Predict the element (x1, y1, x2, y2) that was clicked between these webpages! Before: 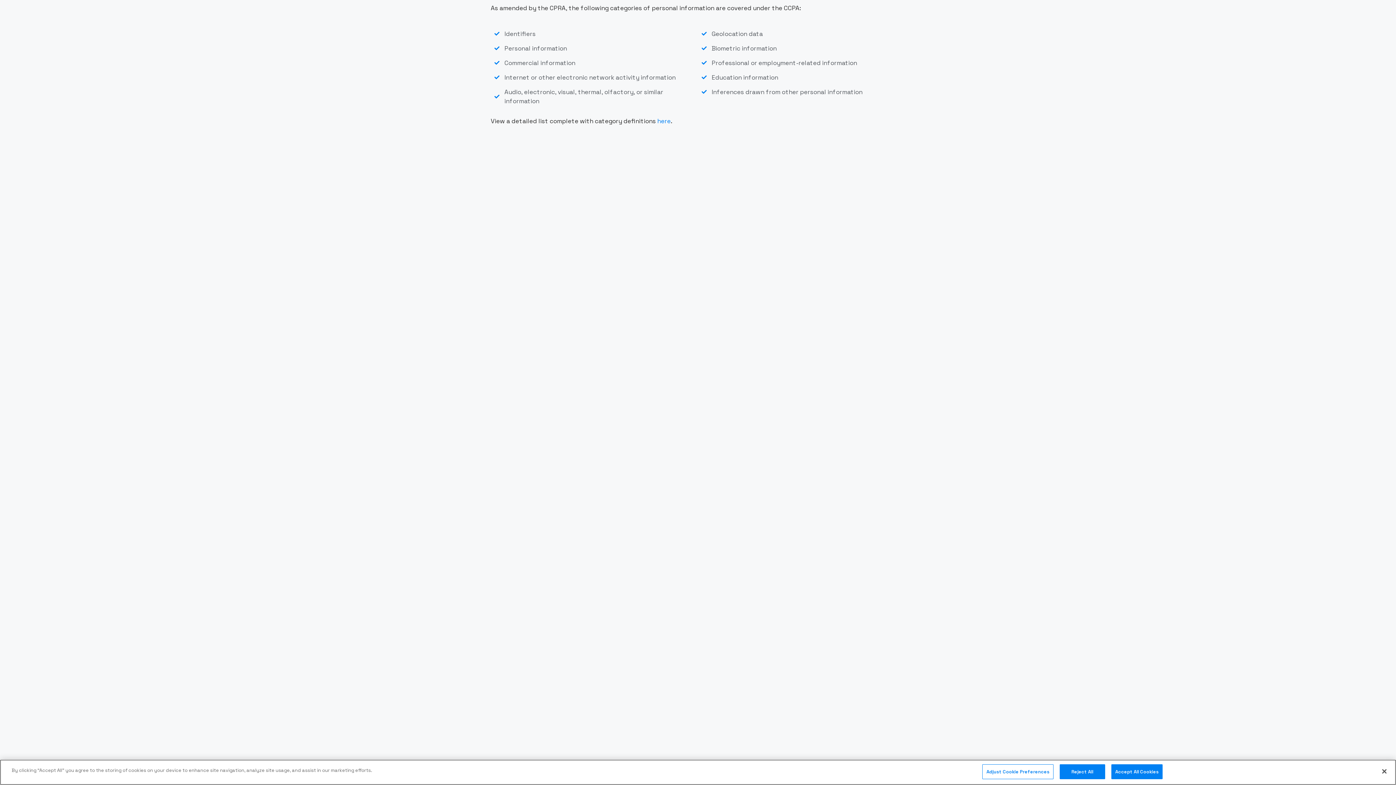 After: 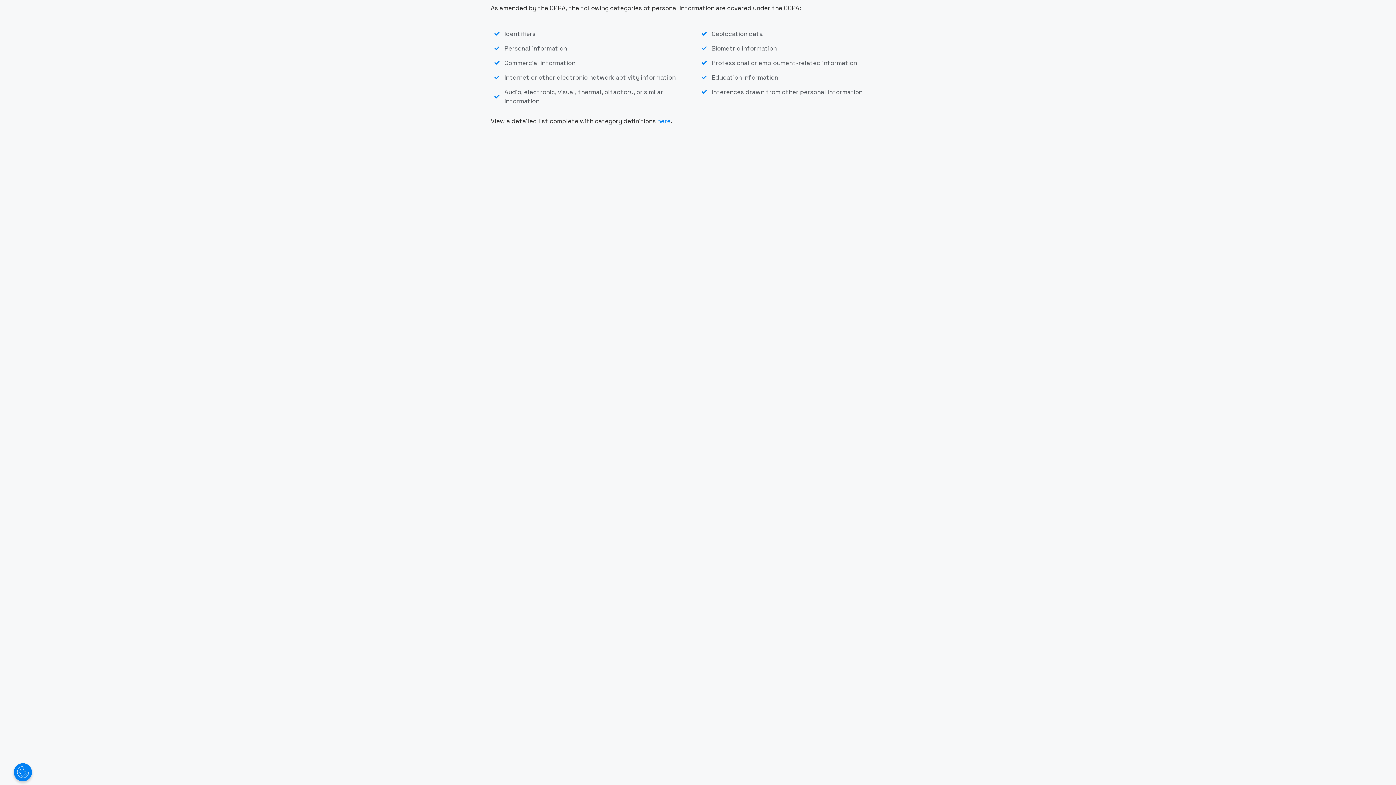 Action: label: Accept All Cookies bbox: (1111, 764, 1162, 779)